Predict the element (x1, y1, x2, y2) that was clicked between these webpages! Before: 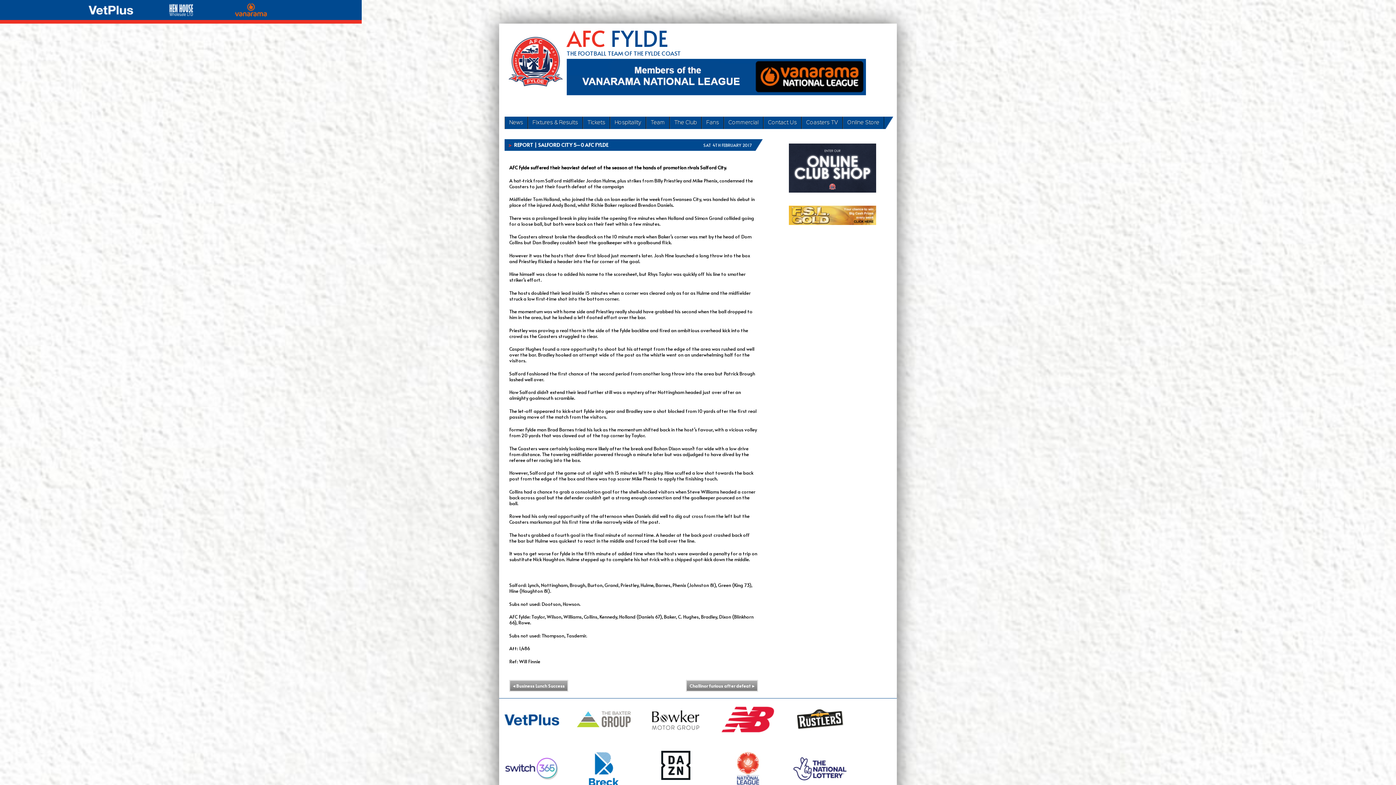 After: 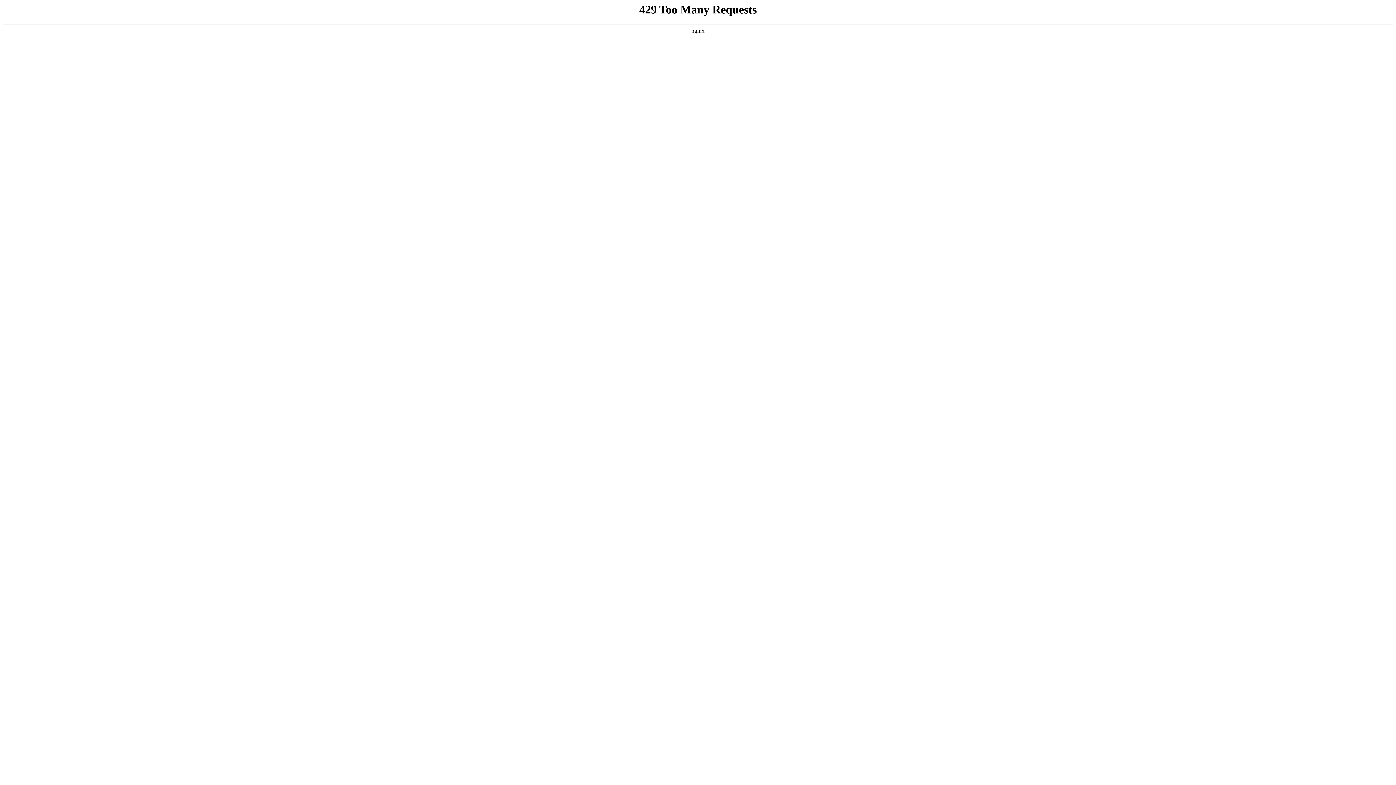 Action: bbox: (505, 23, 566, 93)